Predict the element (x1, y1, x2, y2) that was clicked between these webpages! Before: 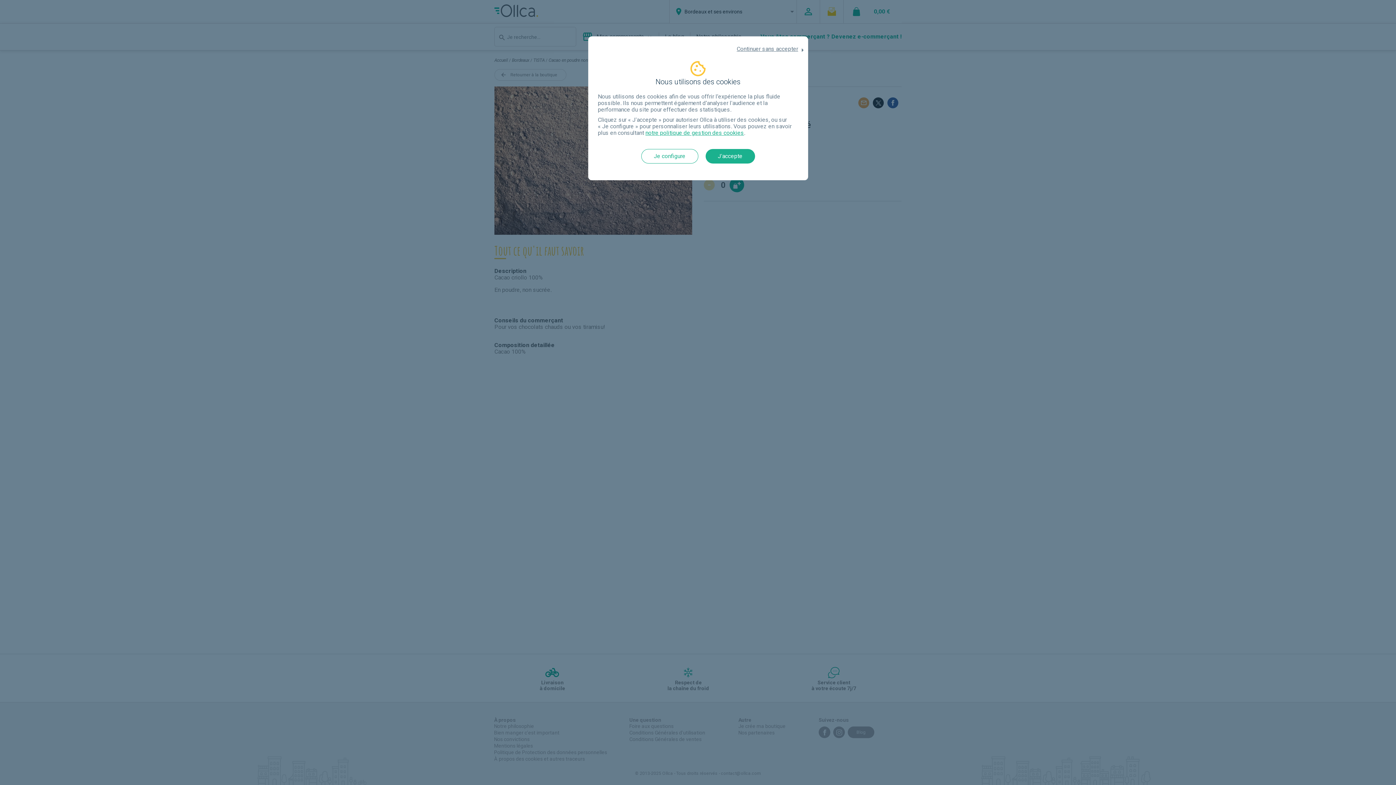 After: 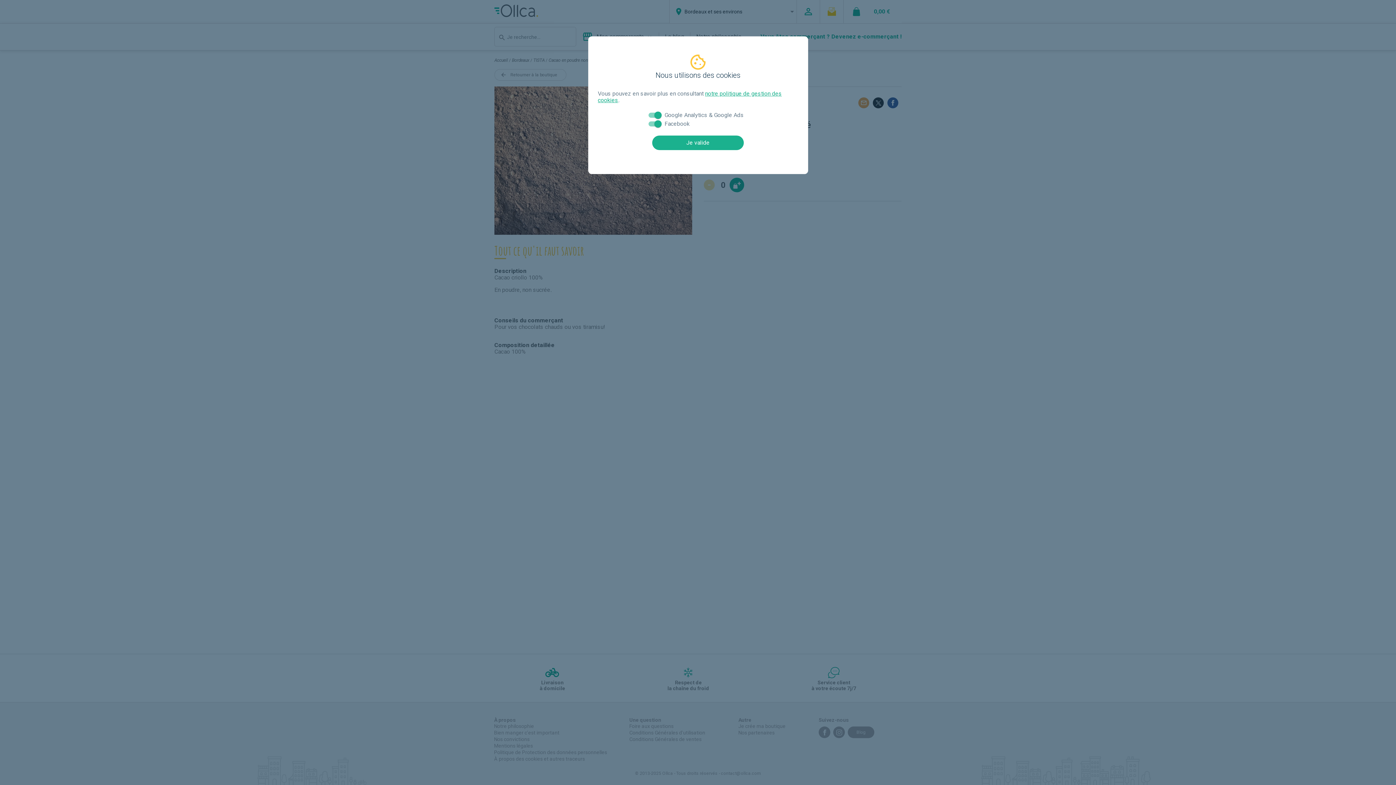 Action: label: Je configure bbox: (641, 149, 698, 163)